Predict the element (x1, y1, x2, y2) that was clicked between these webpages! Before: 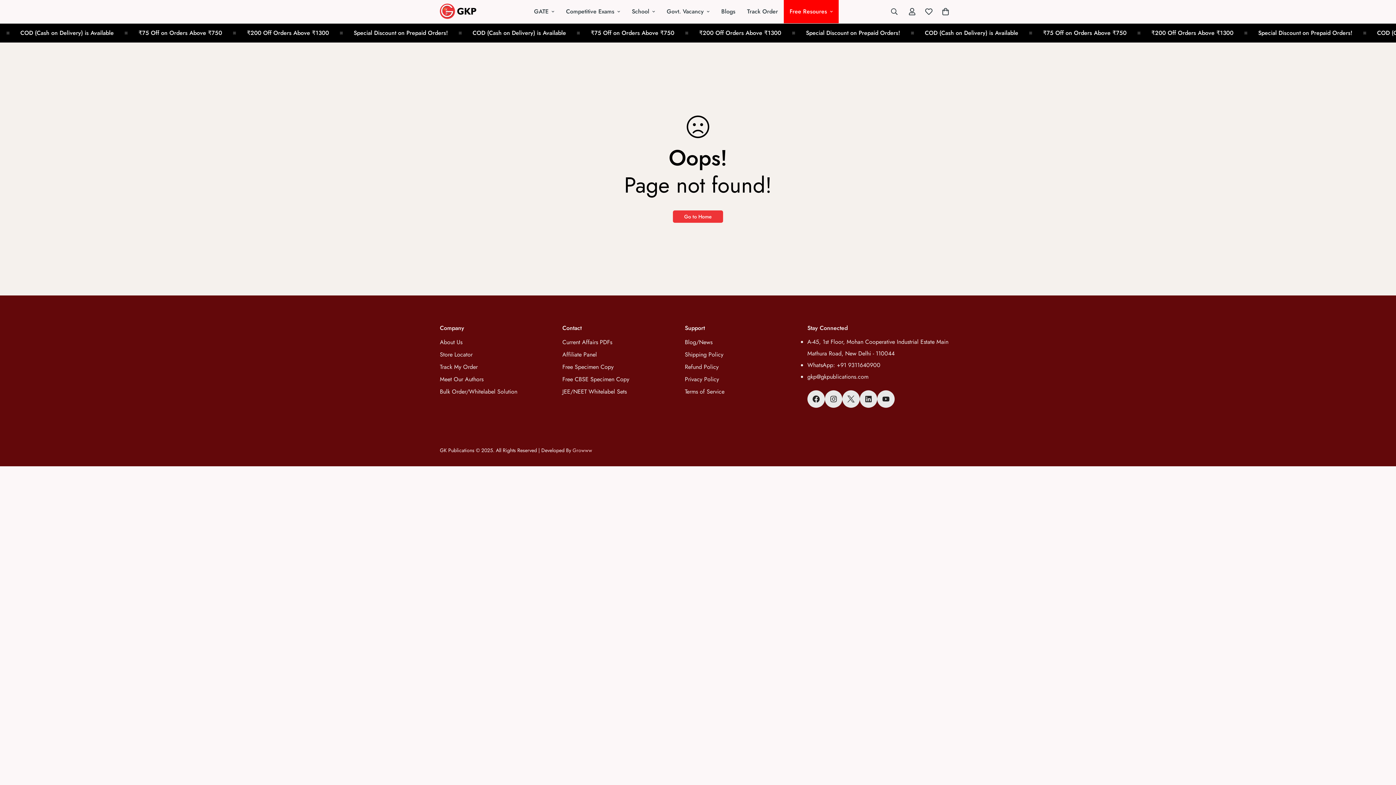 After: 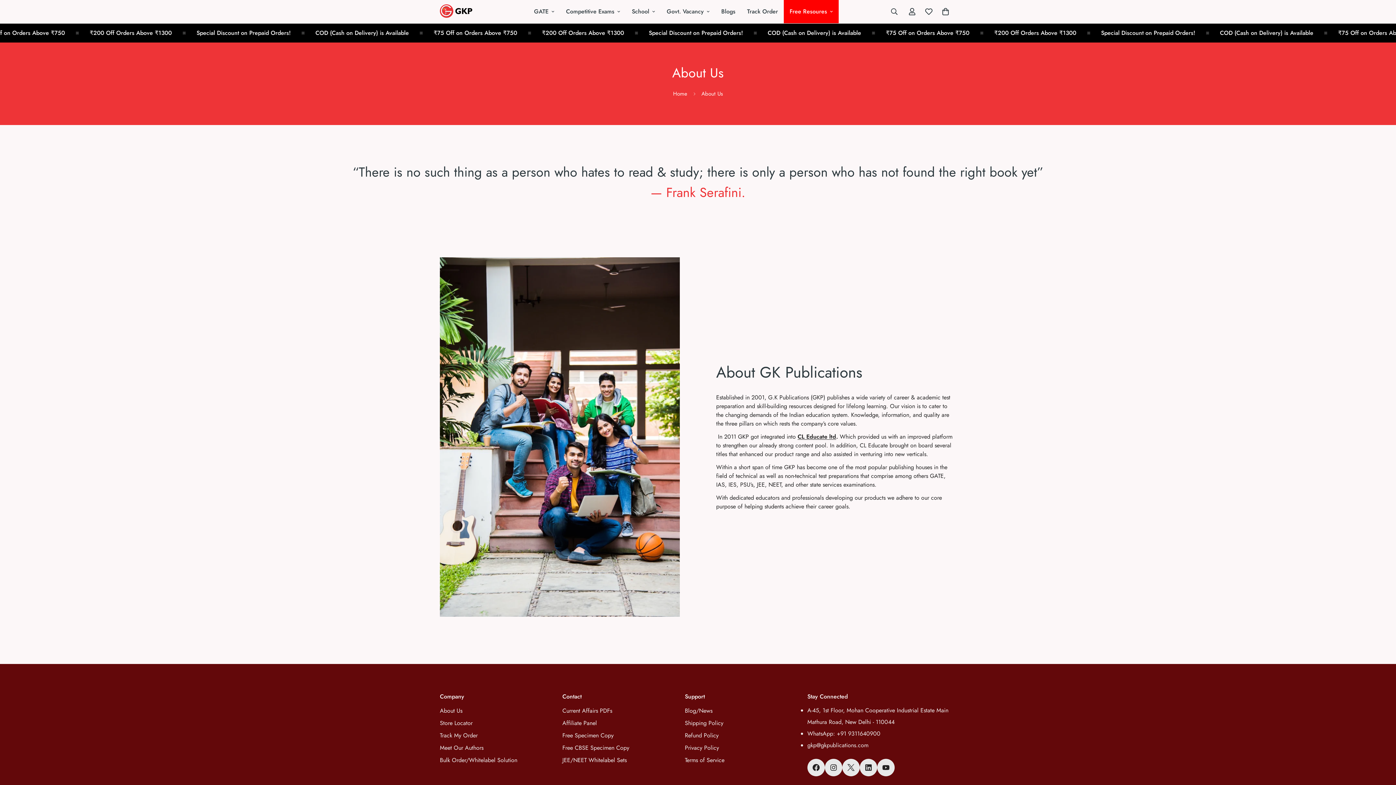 Action: bbox: (440, 338, 462, 346) label: About Us